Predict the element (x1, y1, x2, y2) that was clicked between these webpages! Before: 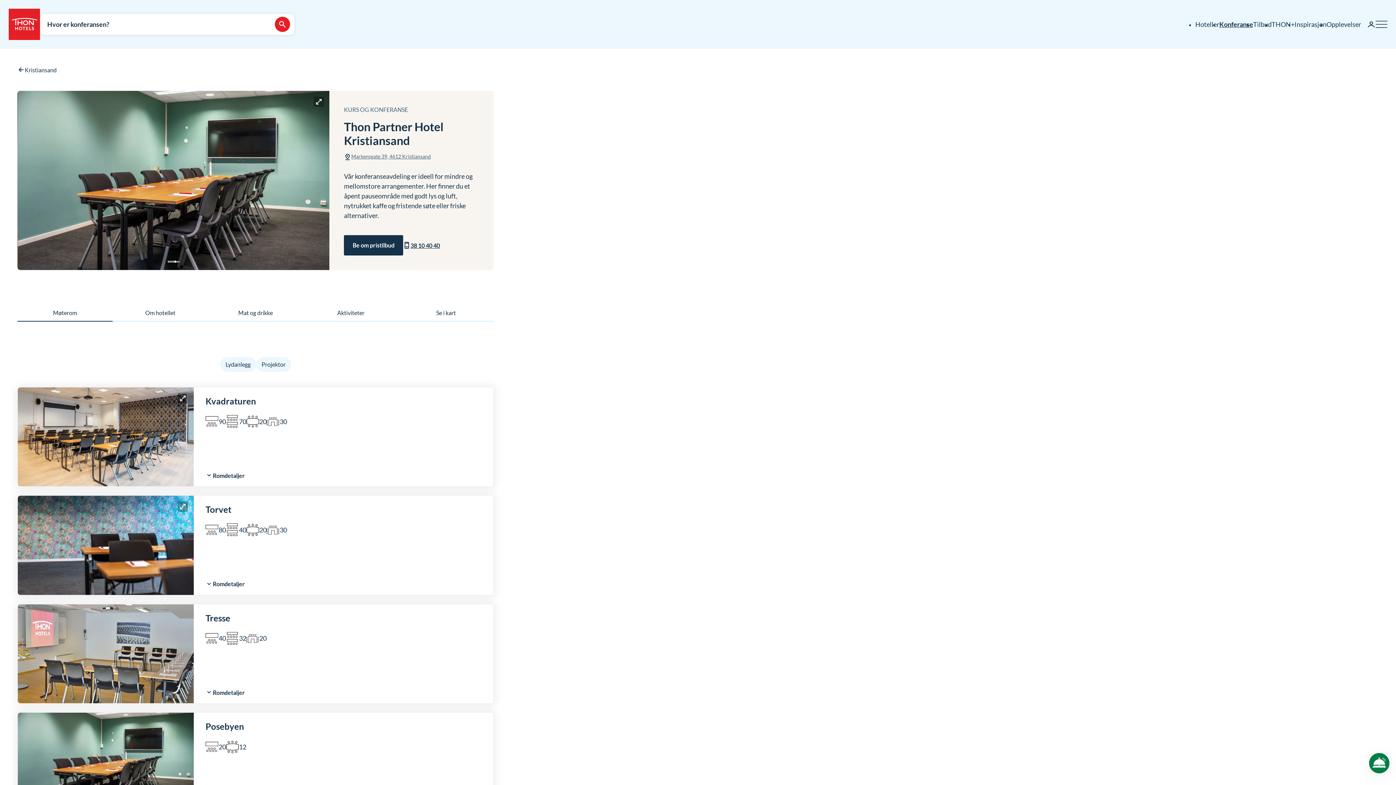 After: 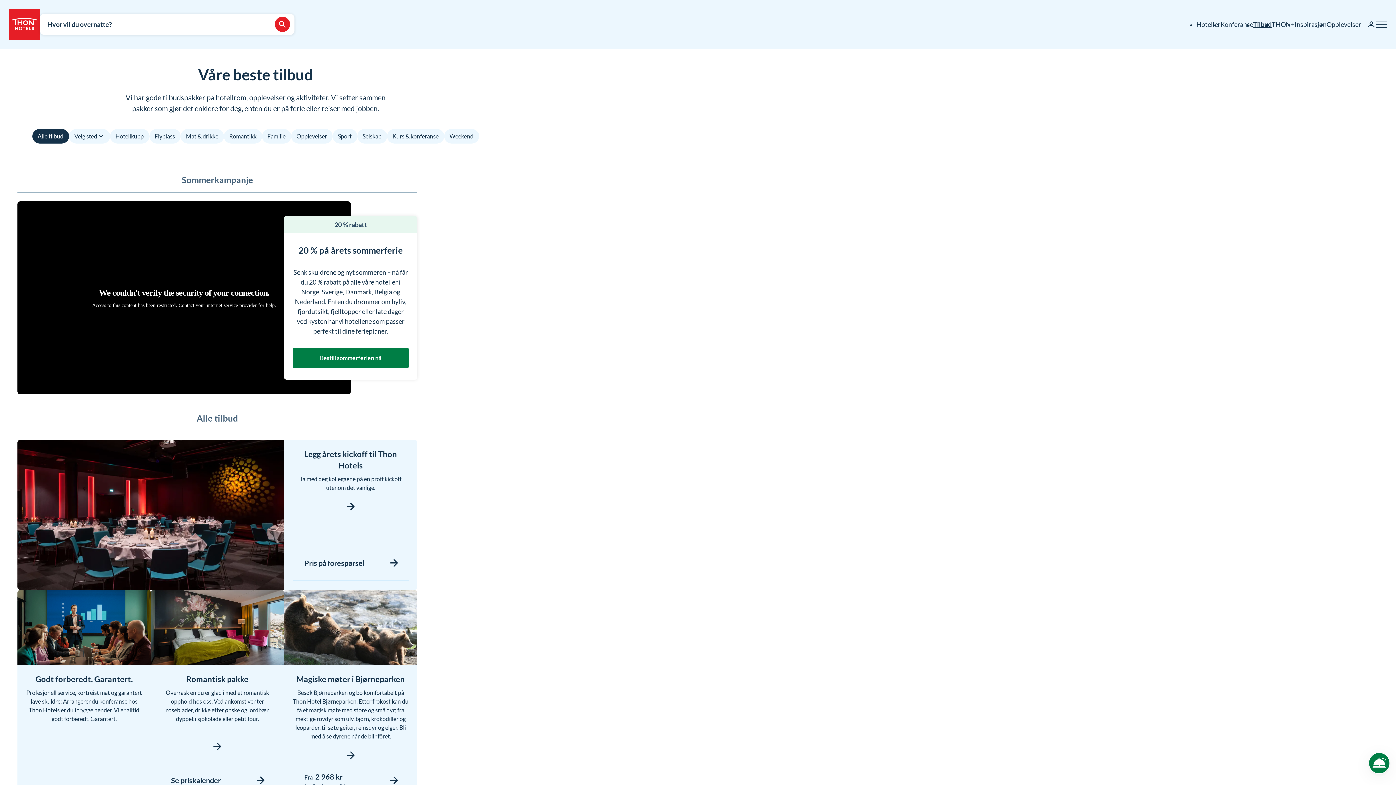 Action: label: Tilbud bbox: (1253, 20, 1272, 28)